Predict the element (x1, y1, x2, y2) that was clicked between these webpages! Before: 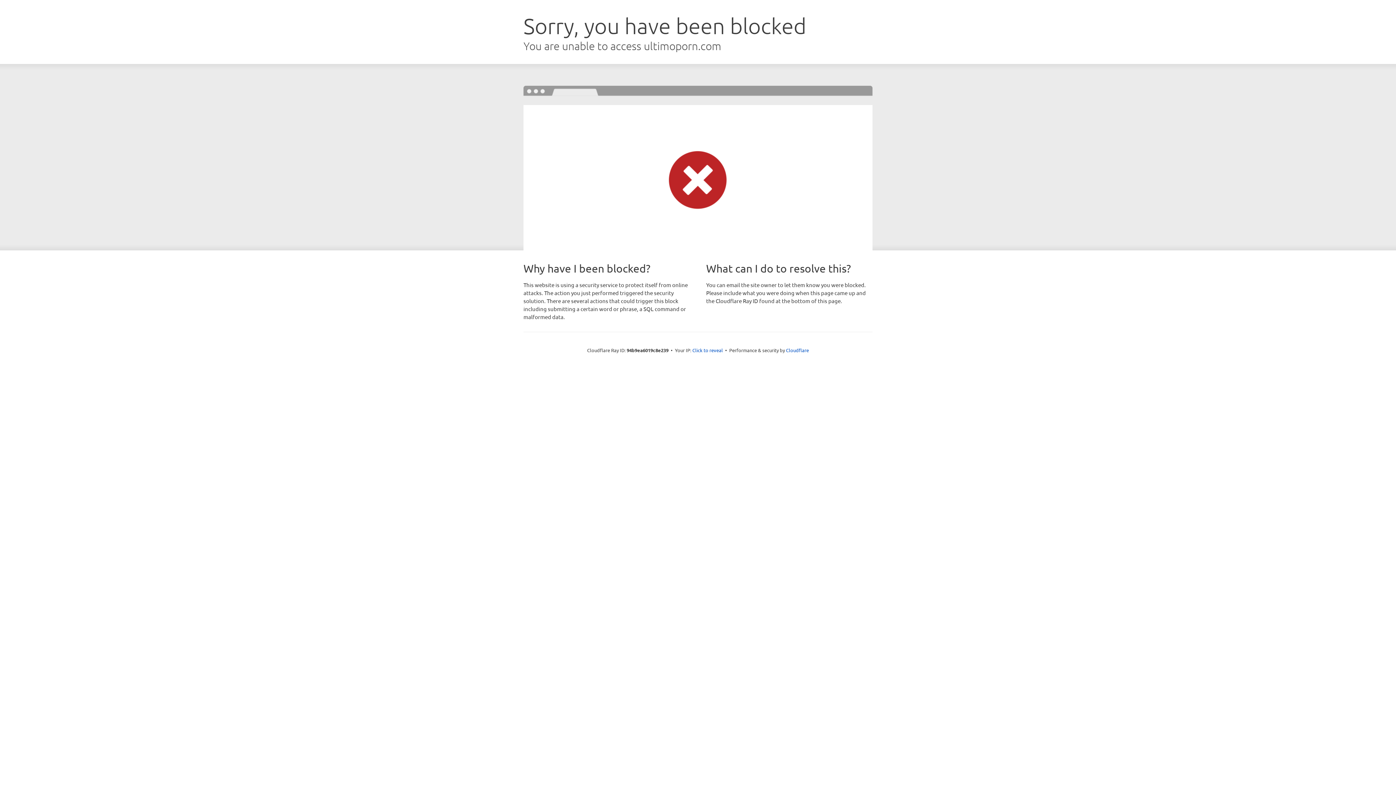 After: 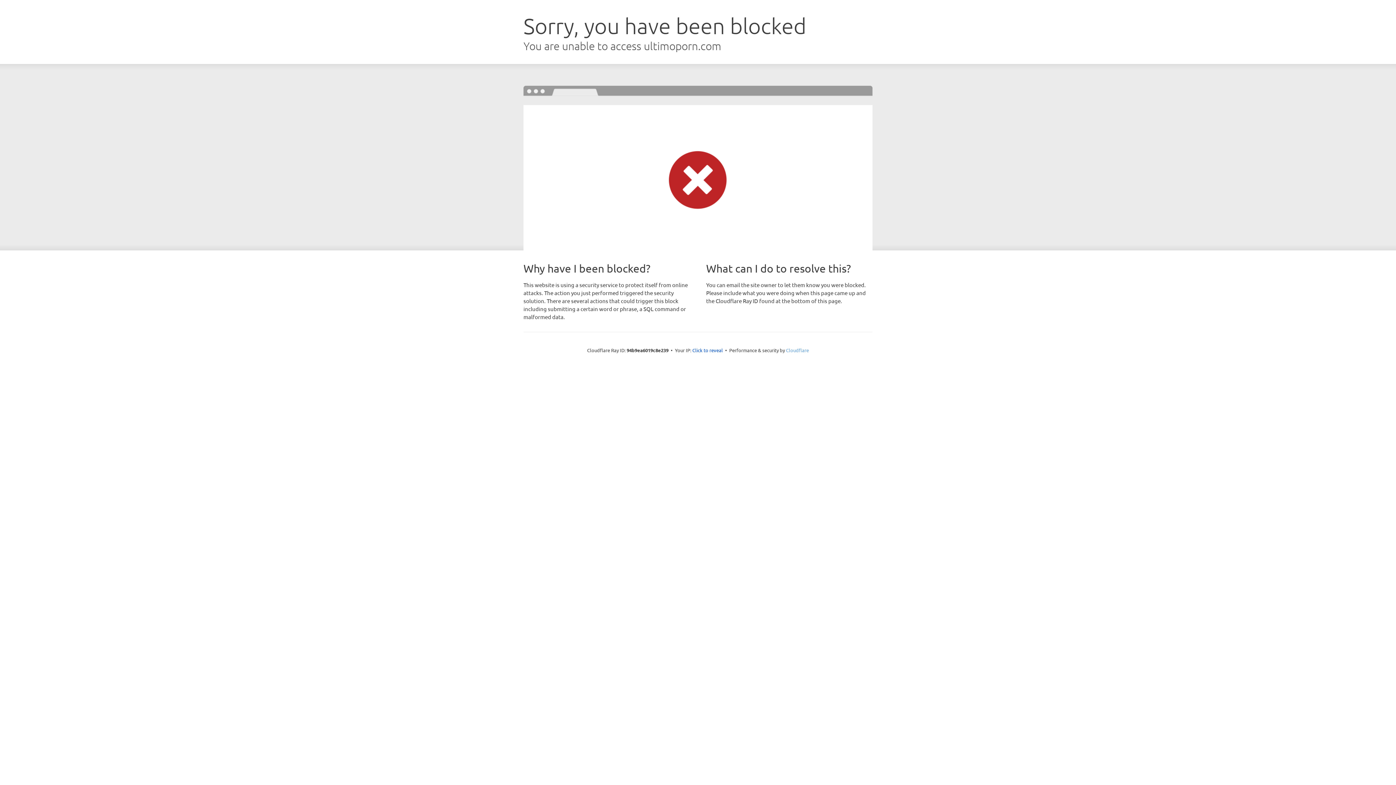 Action: label: Cloudflare bbox: (786, 347, 809, 353)